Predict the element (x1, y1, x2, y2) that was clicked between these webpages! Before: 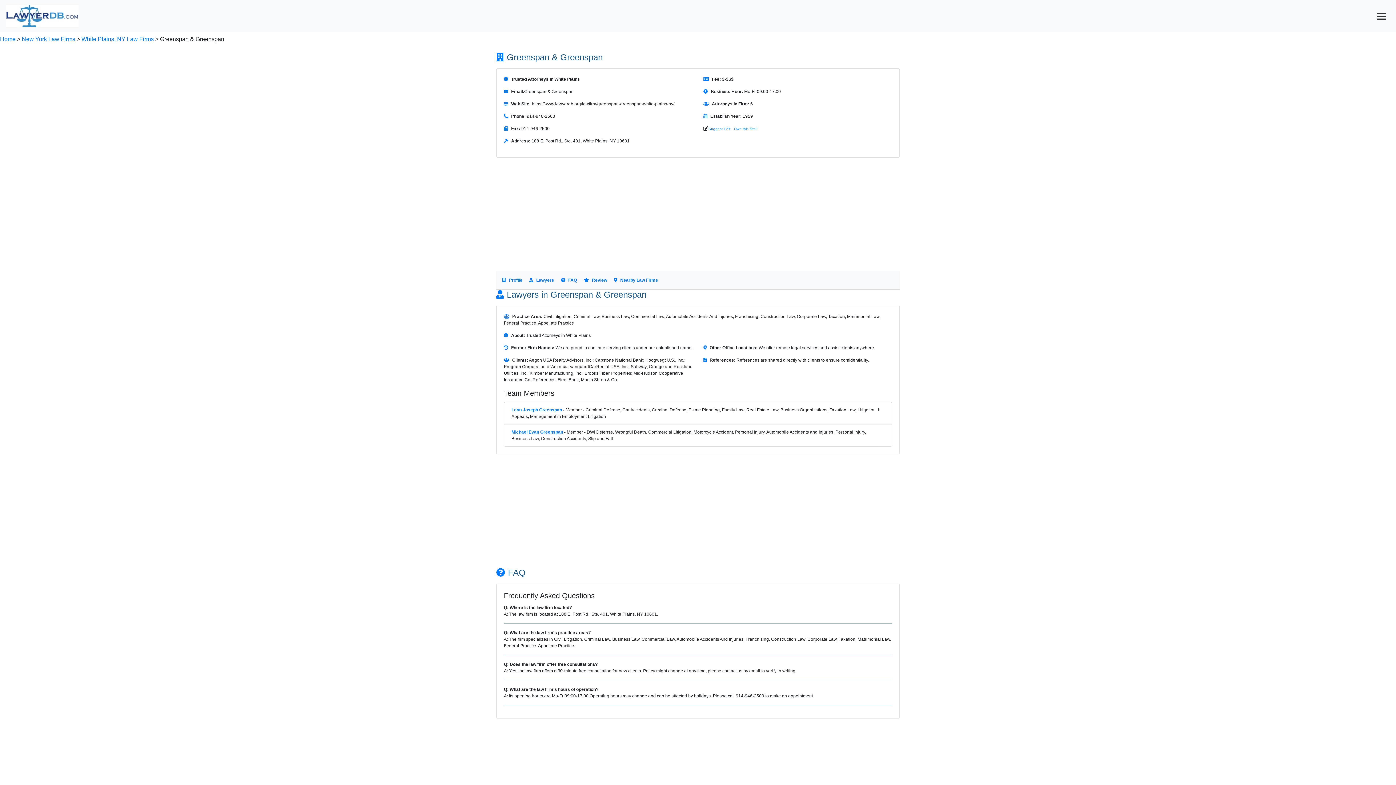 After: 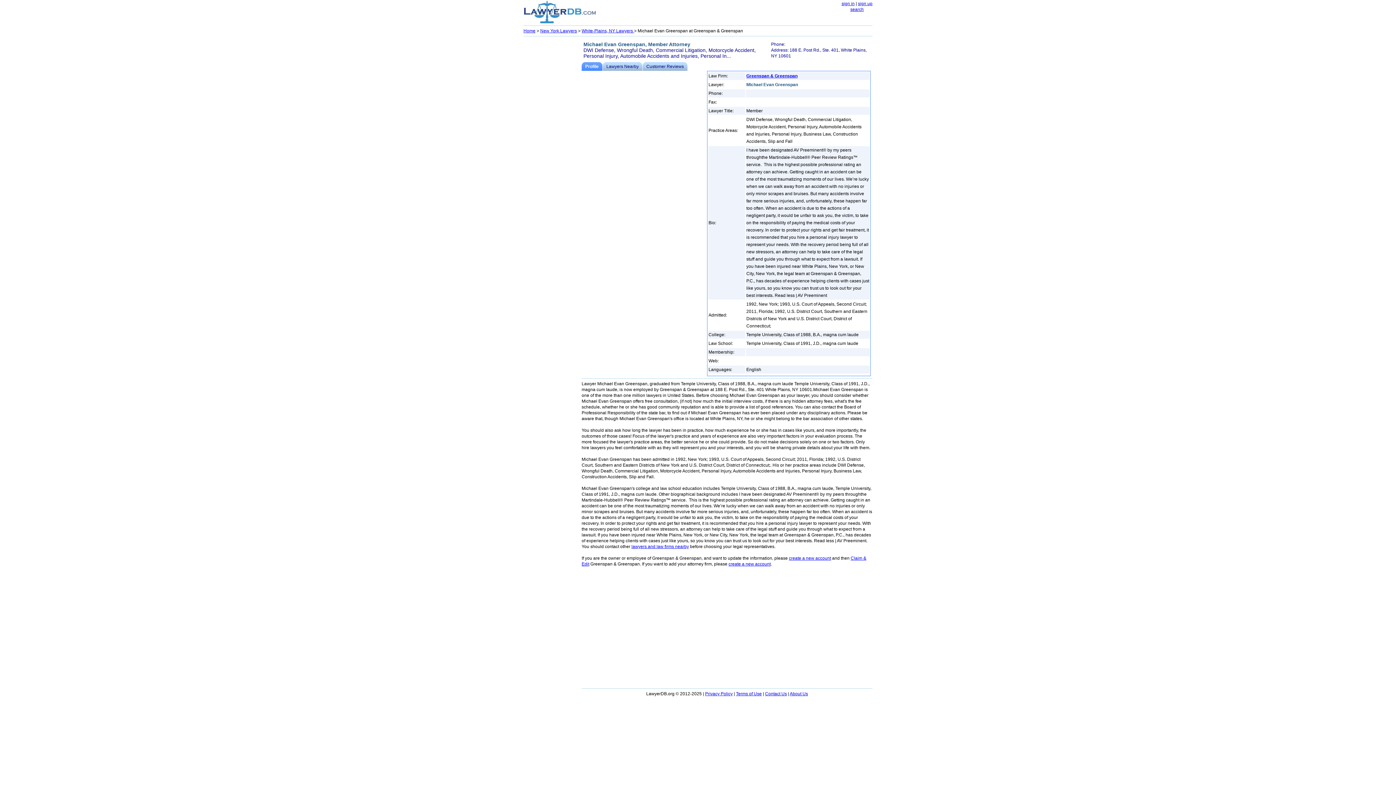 Action: label: Michael Evan Greenspan bbox: (511, 429, 563, 434)